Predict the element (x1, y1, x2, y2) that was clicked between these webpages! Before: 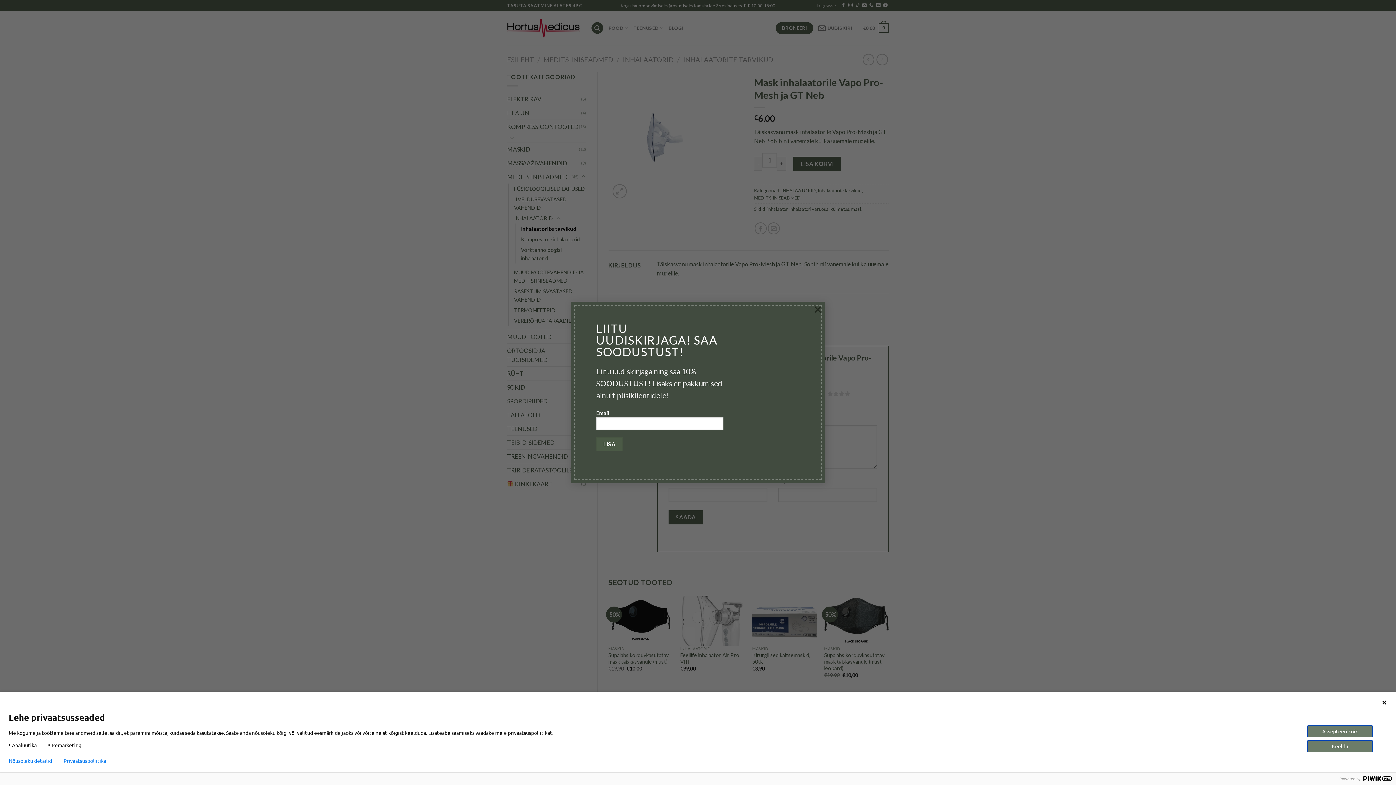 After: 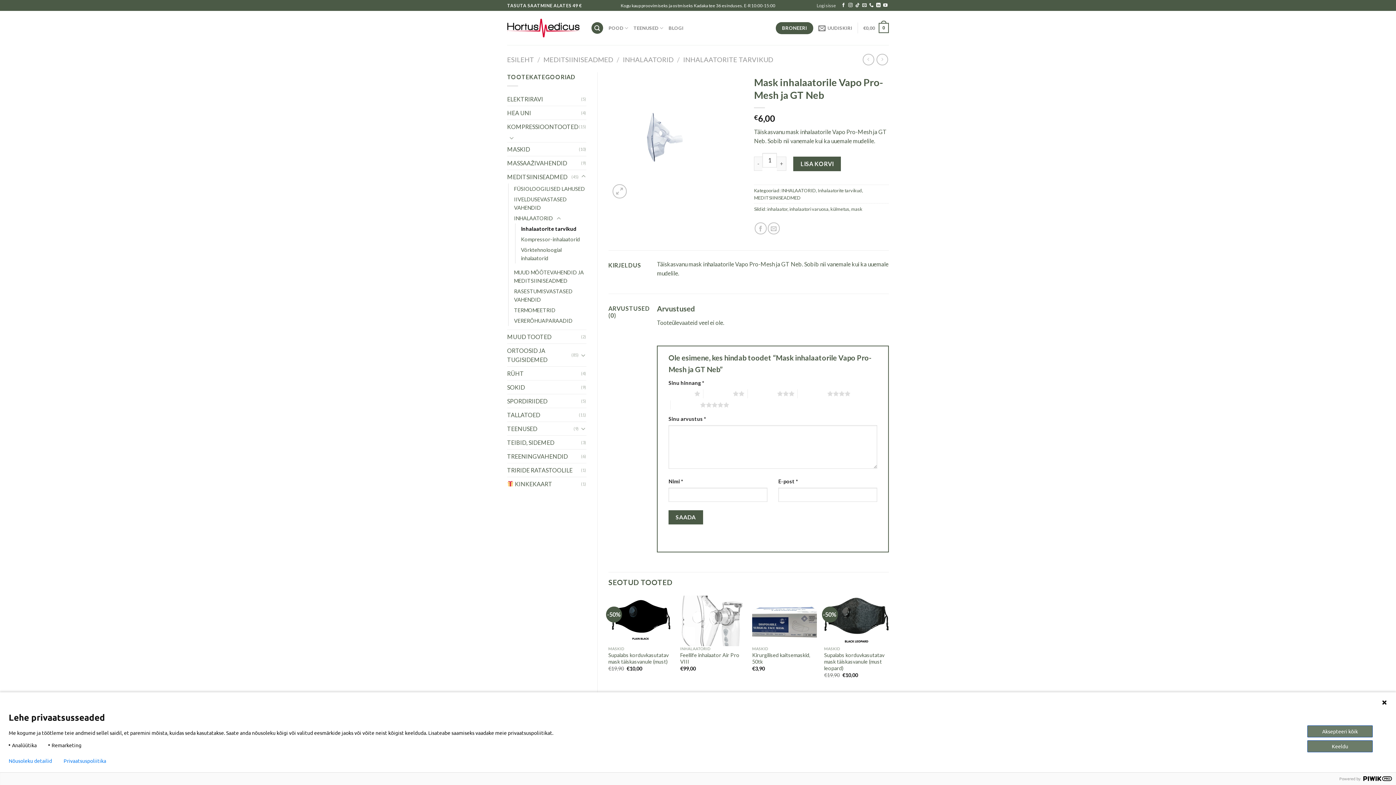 Action: label: × bbox: (810, 301, 825, 316)